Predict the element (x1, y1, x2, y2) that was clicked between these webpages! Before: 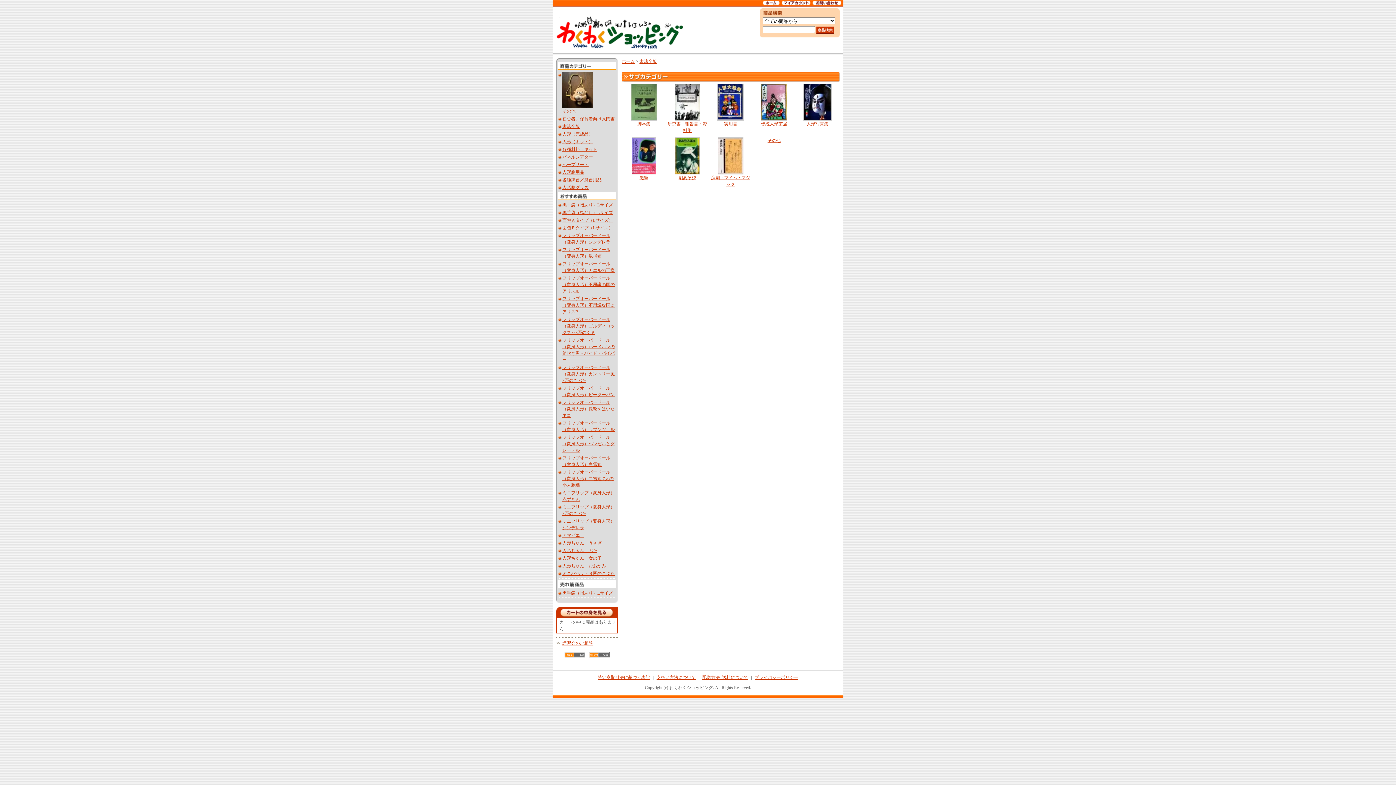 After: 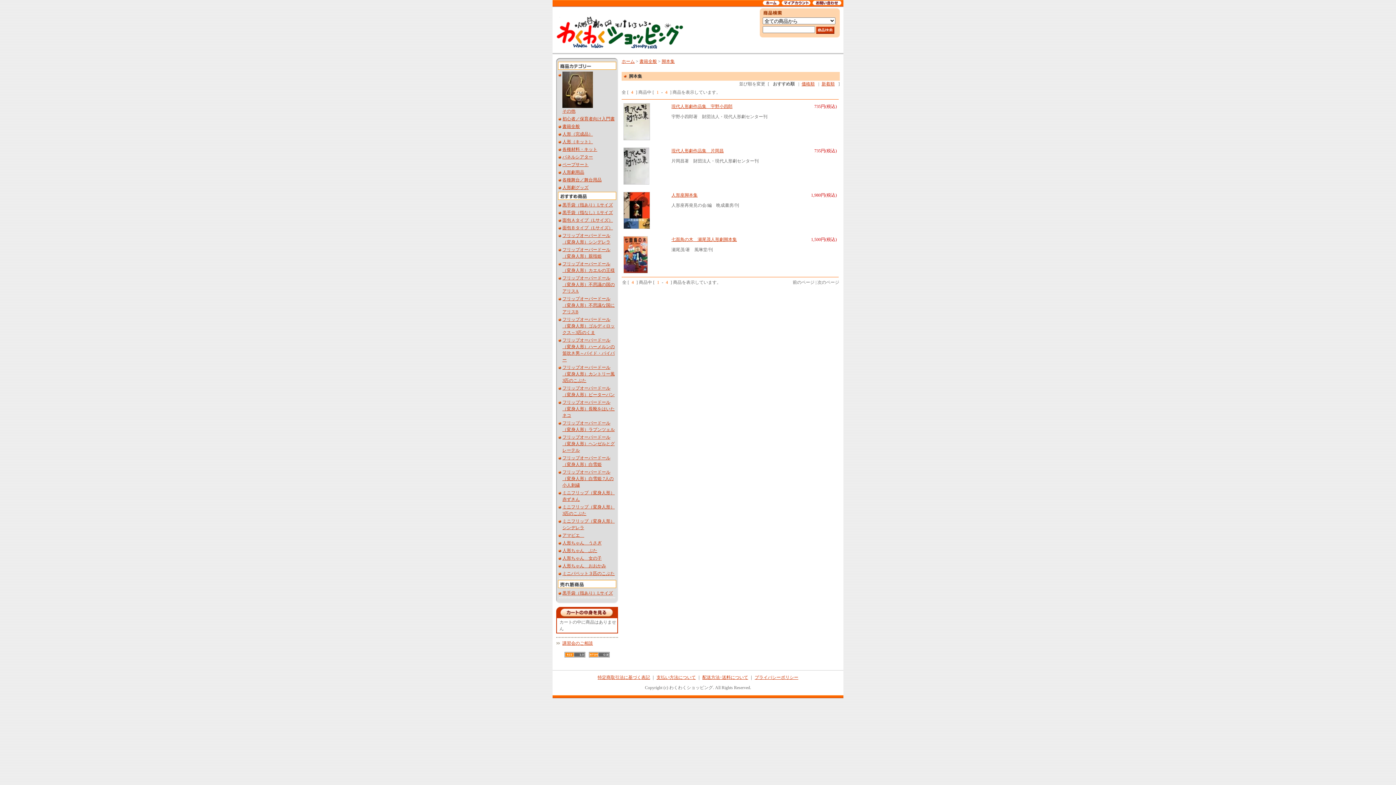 Action: label: 脚本集 bbox: (622, 83, 665, 126)